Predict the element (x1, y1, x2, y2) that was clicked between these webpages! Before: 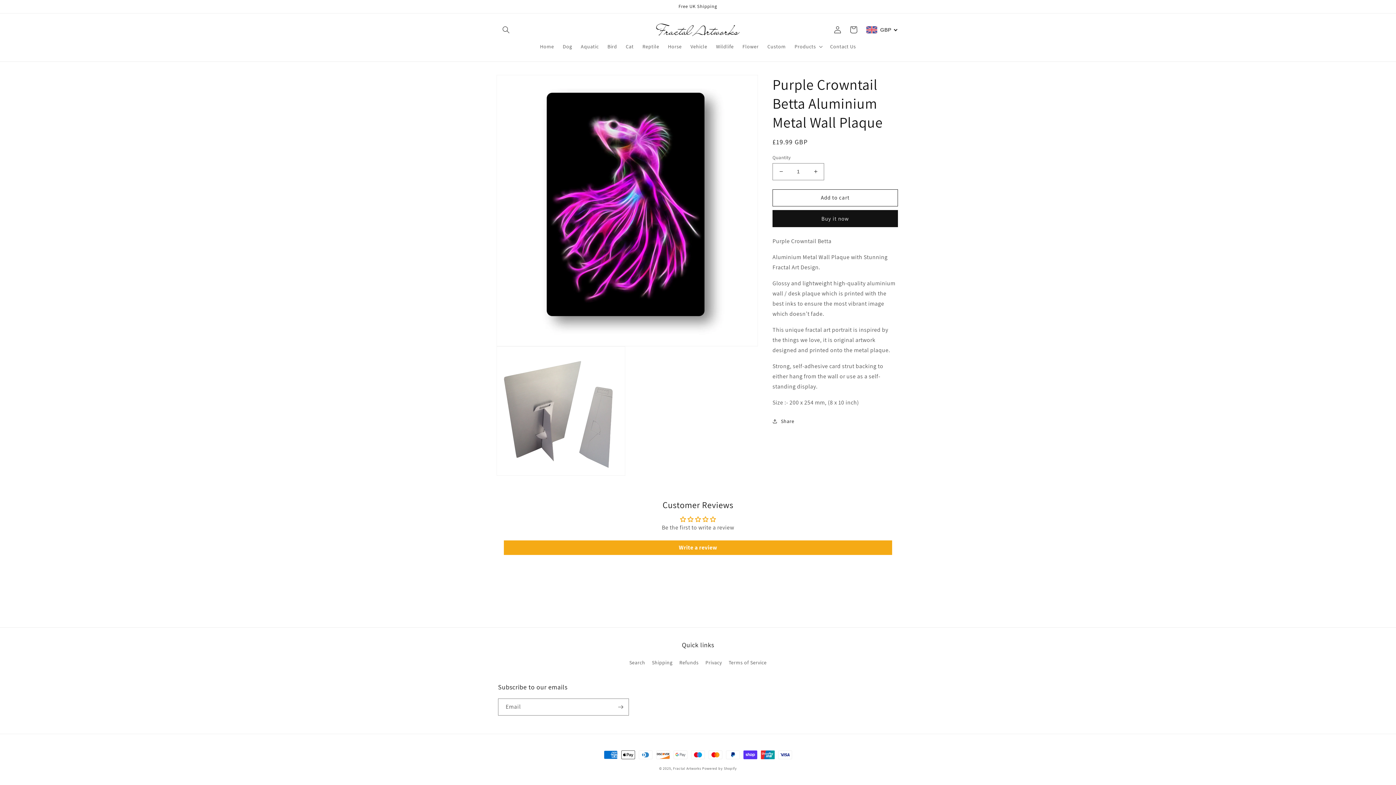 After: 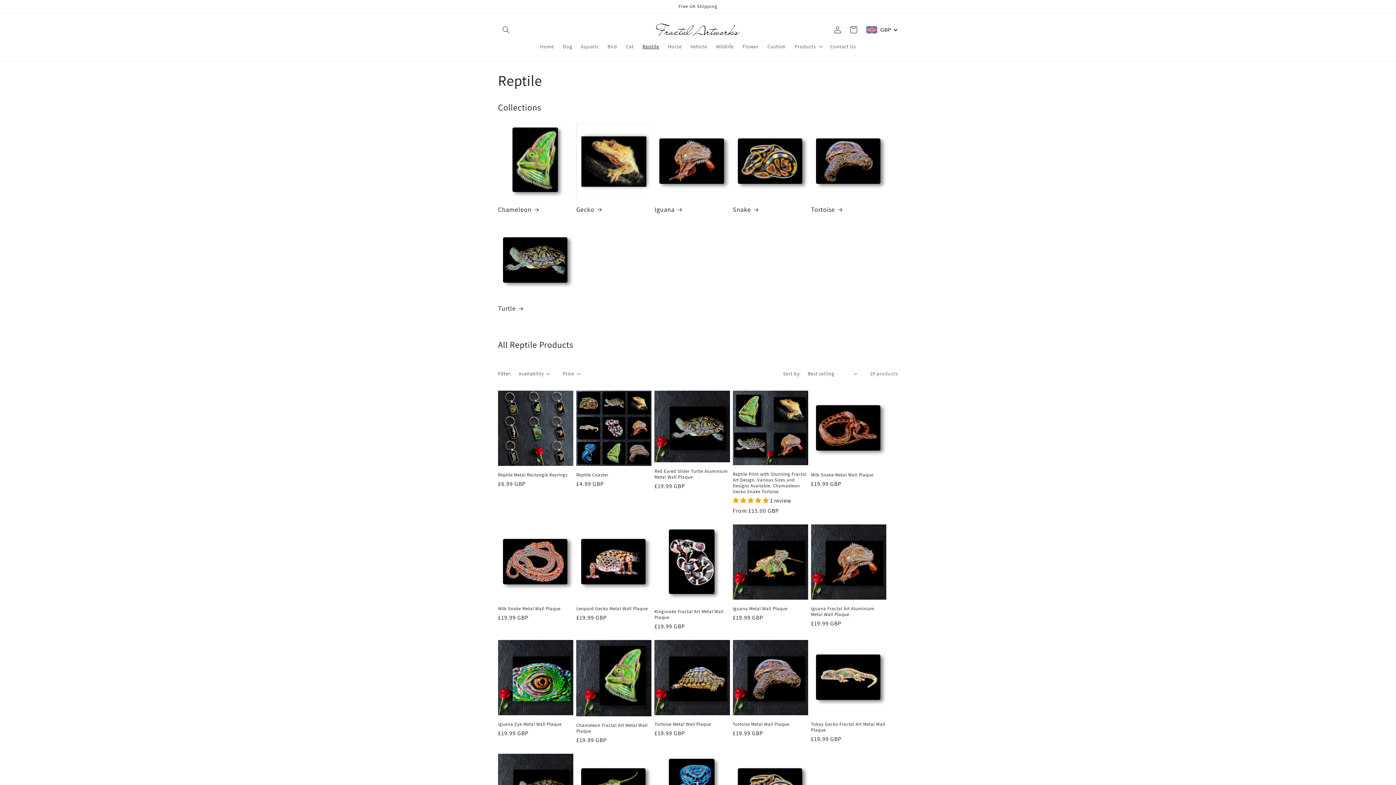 Action: label: Reptile bbox: (638, 38, 663, 54)